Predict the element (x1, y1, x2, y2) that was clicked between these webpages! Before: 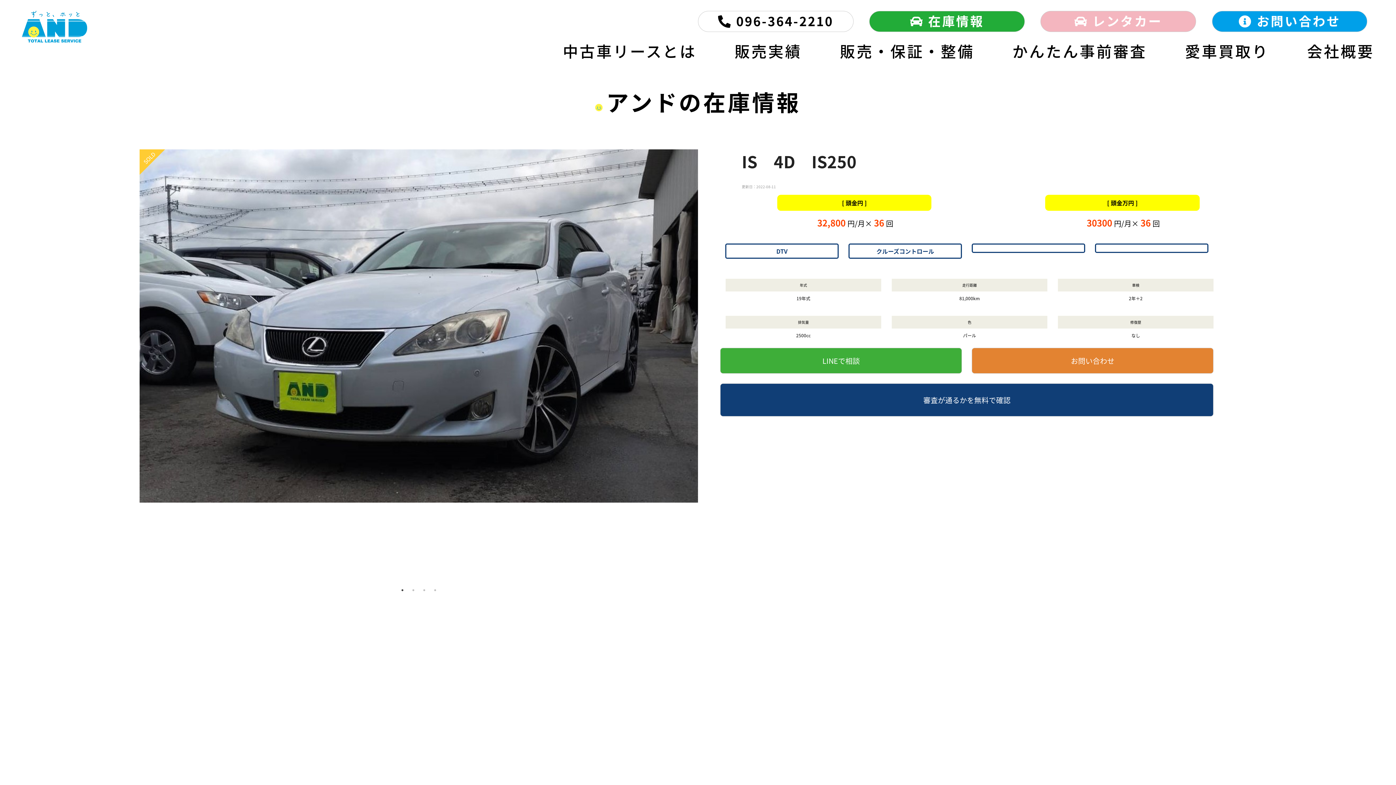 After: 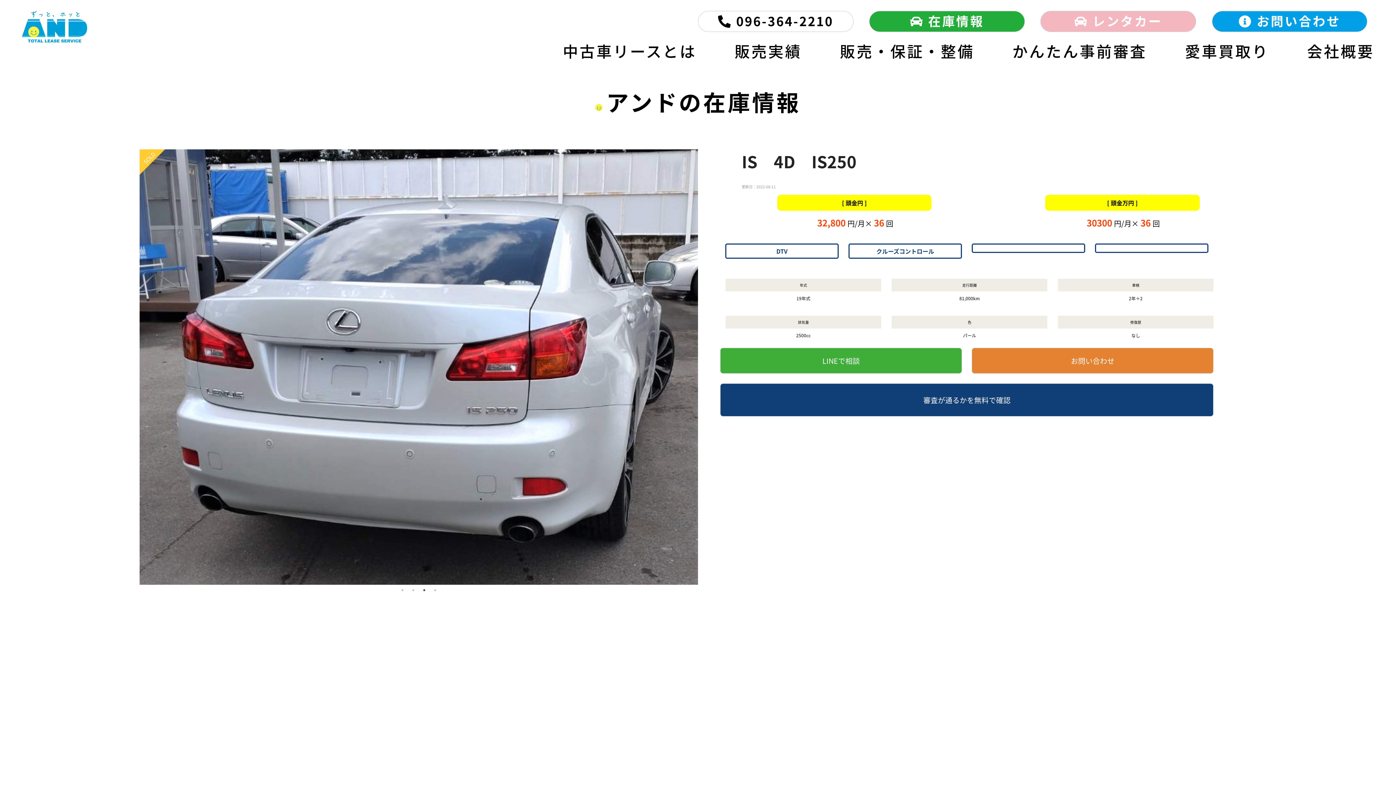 Action: label:  096-364-2210 bbox: (718, 11, 833, 30)